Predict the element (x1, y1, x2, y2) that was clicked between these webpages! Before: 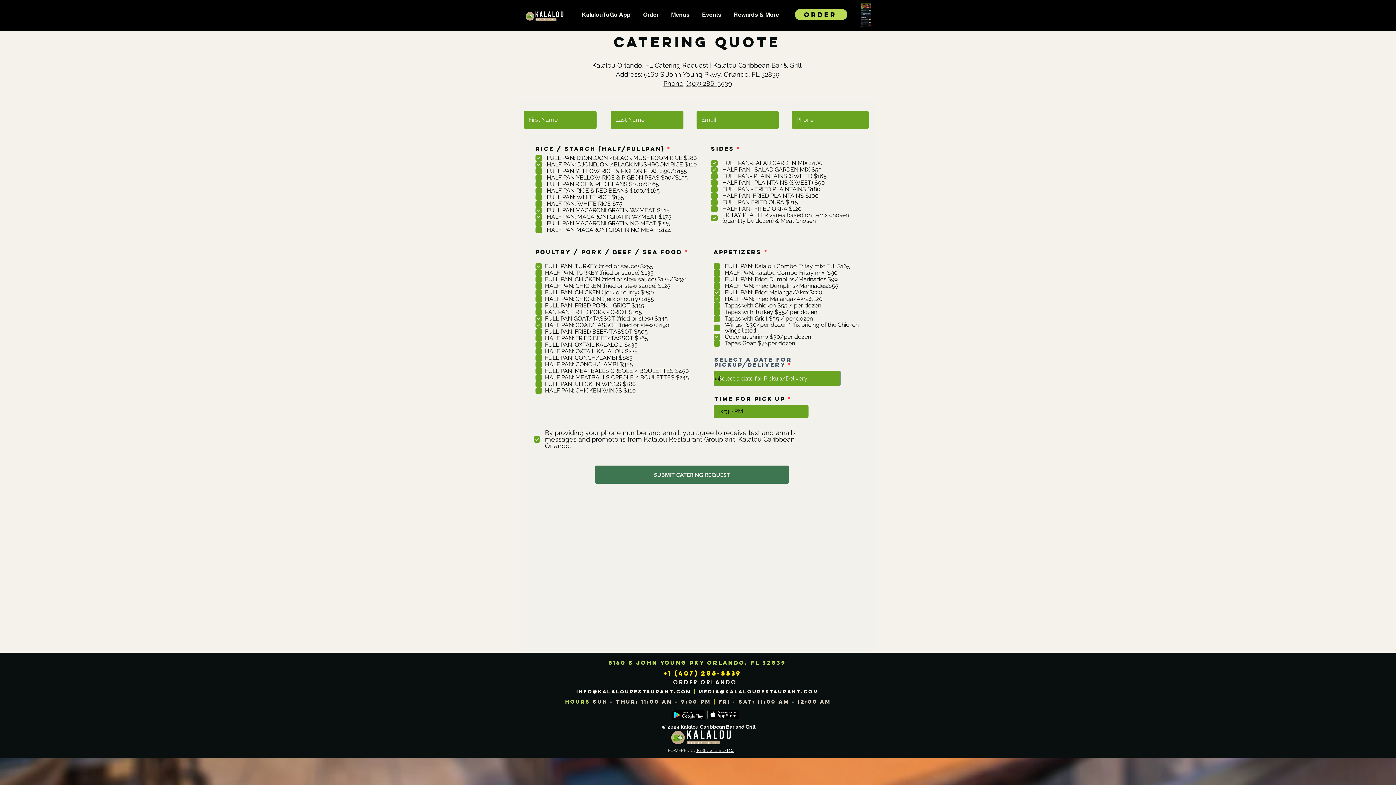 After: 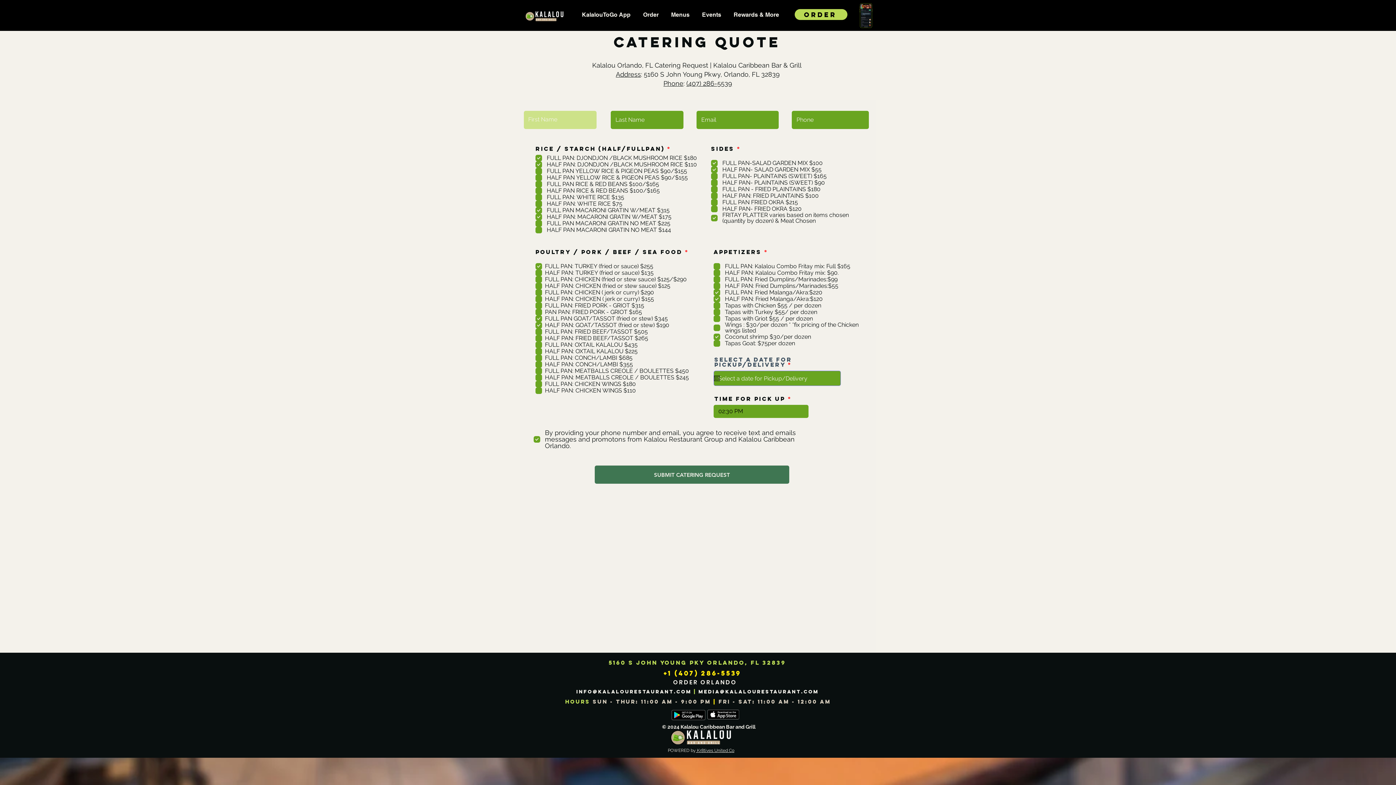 Action: label: Open calendar bbox: (714, 375, 720, 381)